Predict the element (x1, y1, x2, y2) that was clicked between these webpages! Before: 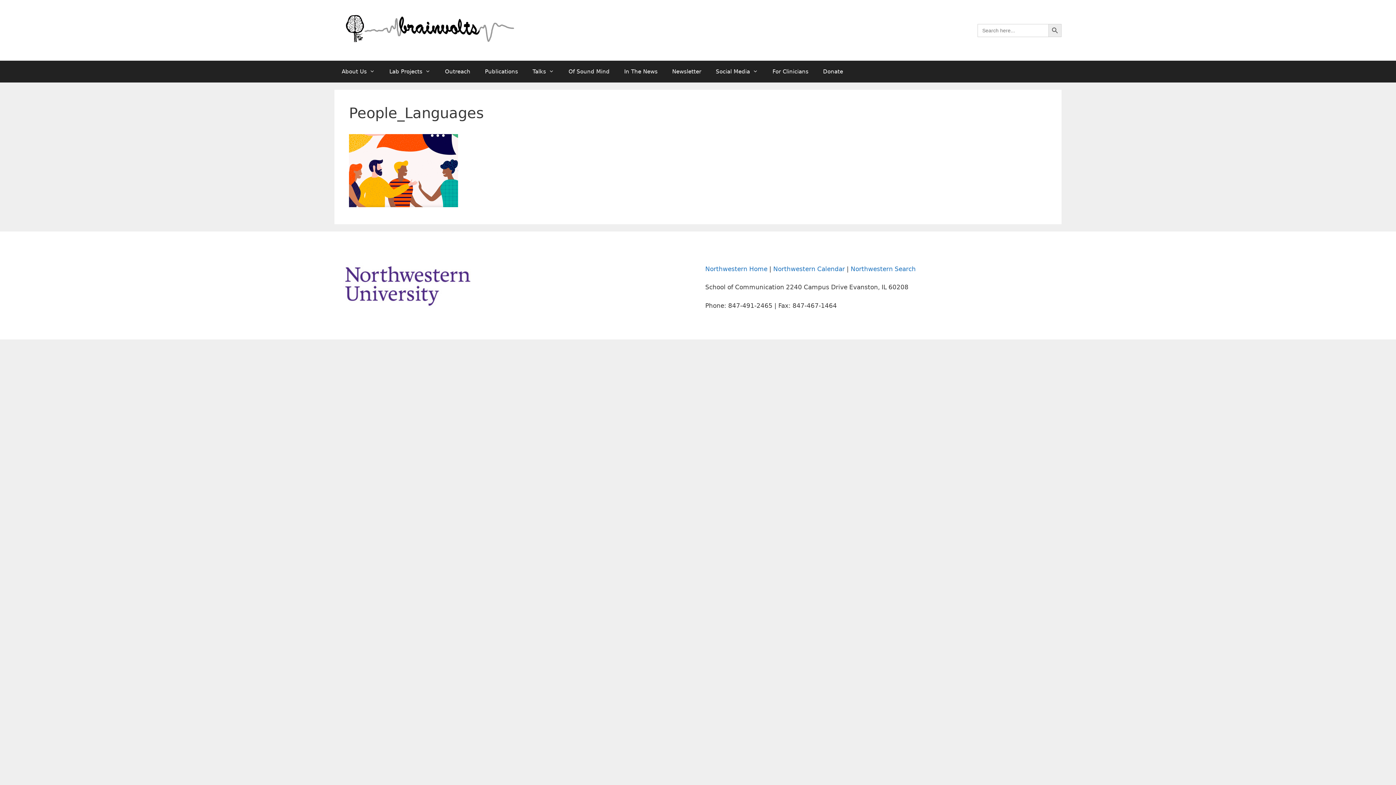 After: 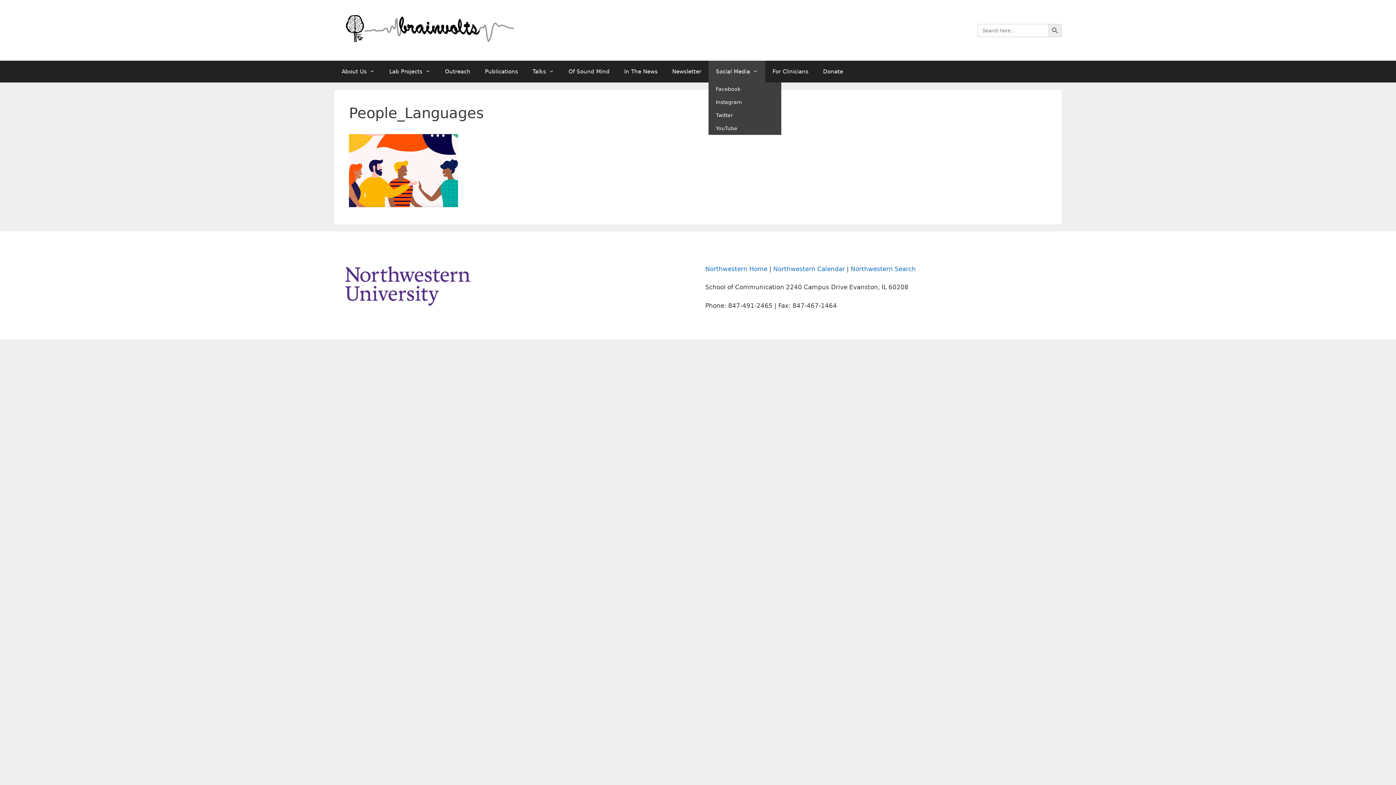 Action: label: Social Media bbox: (708, 60, 765, 82)